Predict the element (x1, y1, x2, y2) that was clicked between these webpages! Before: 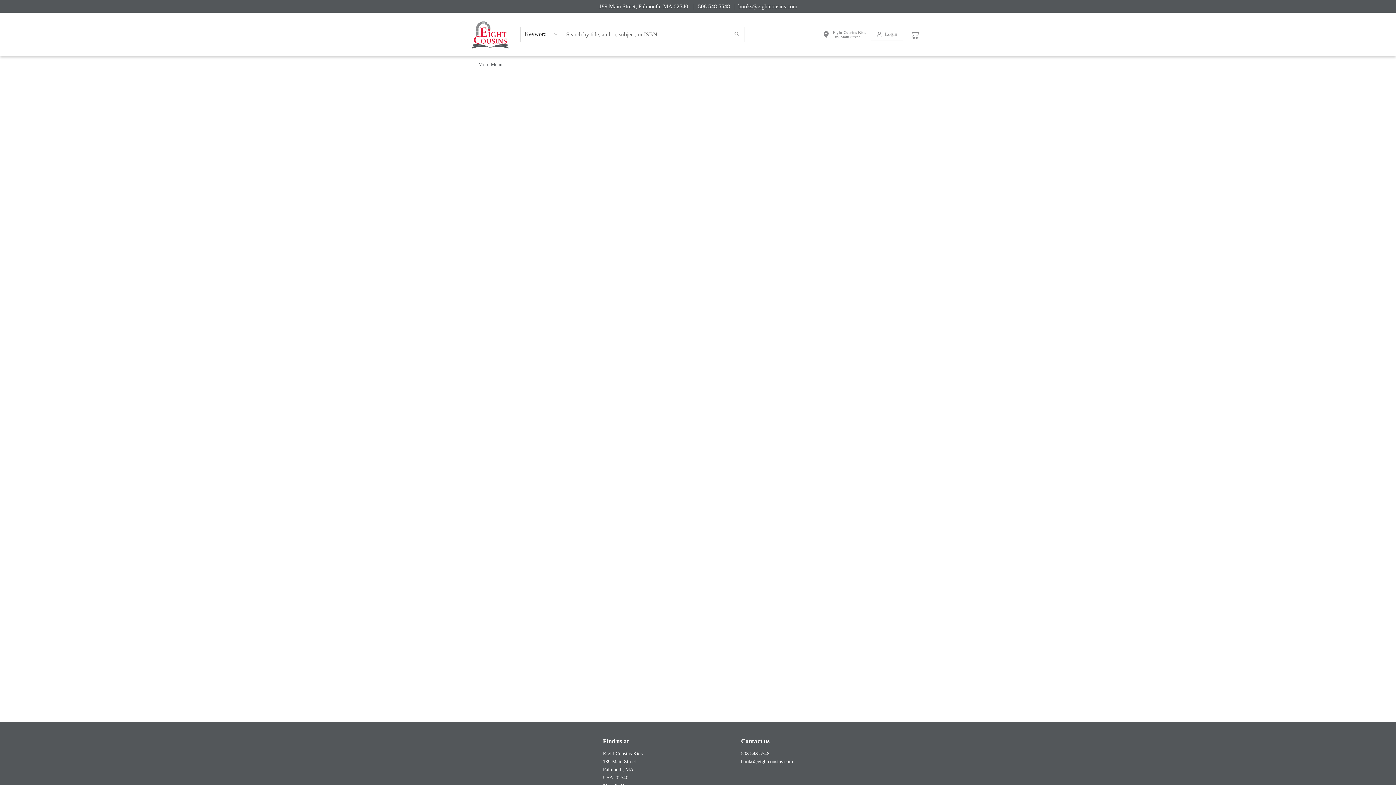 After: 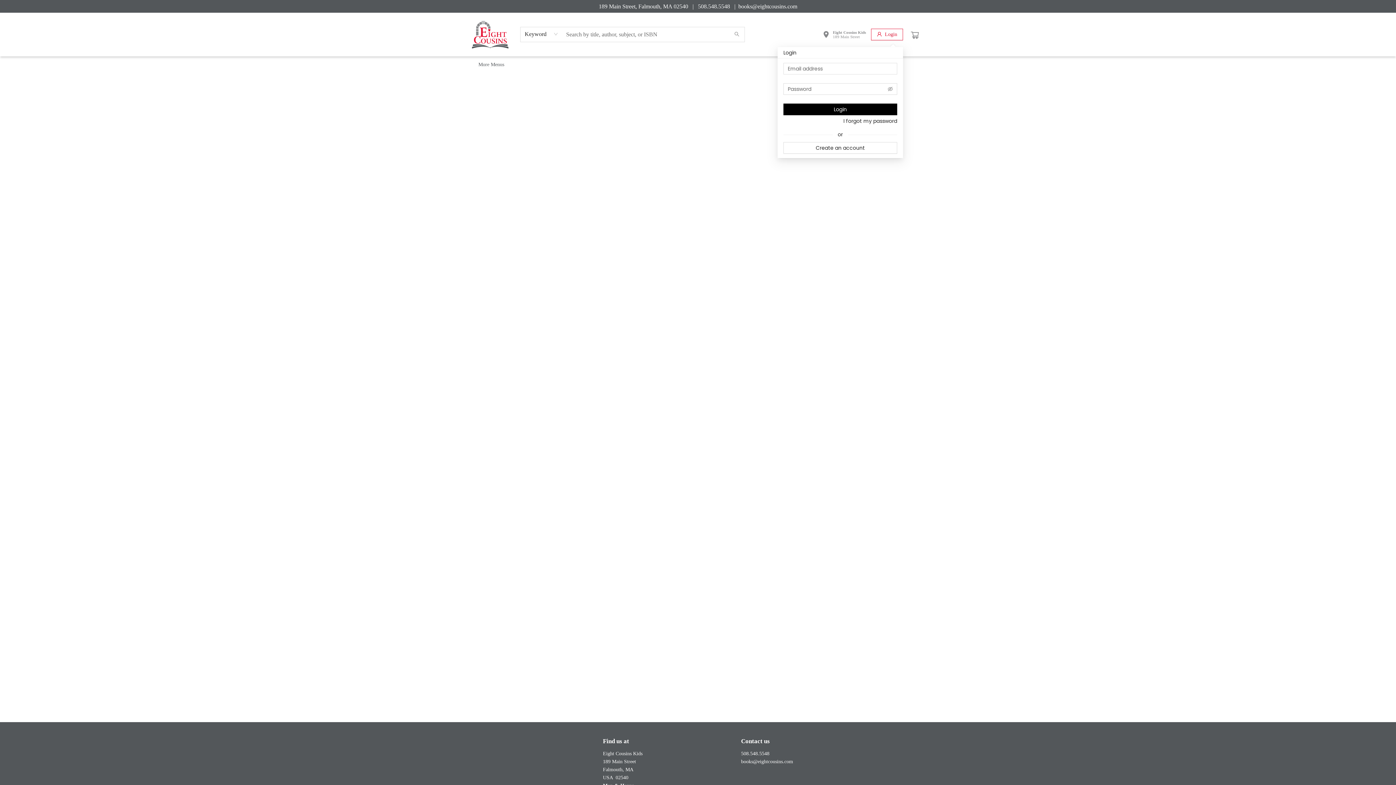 Action: bbox: (871, 28, 903, 40) label: Login